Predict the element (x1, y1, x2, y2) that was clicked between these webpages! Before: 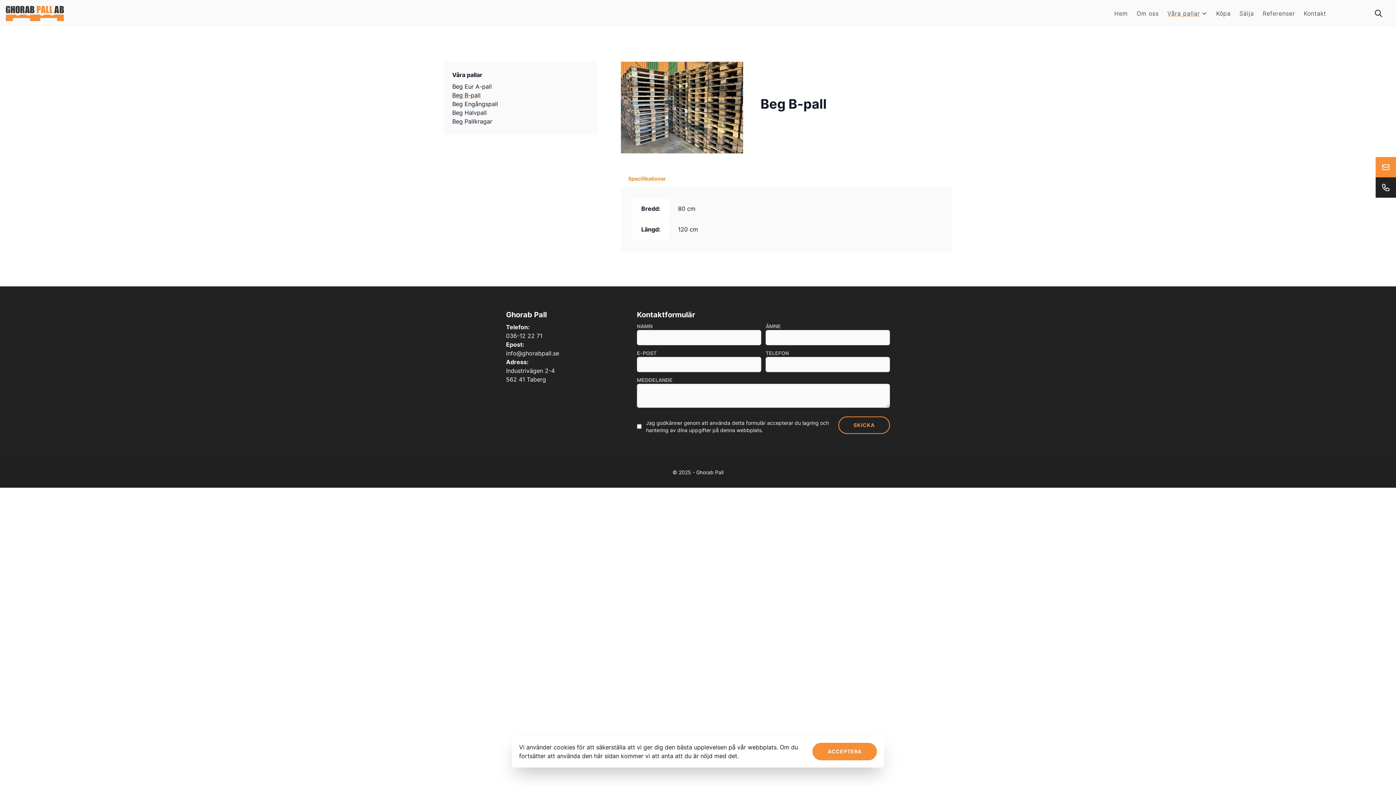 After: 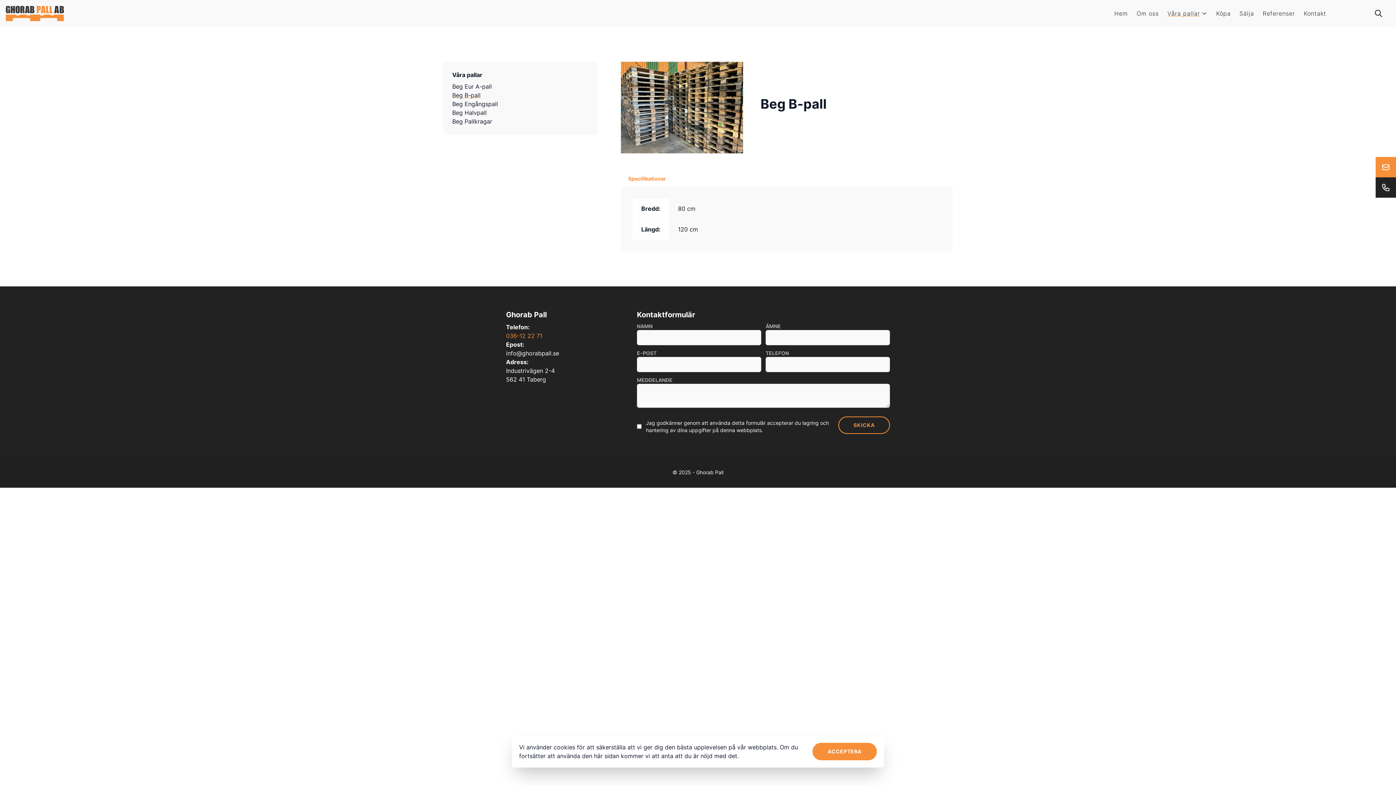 Action: label: 036-12 22 71 bbox: (506, 331, 542, 340)